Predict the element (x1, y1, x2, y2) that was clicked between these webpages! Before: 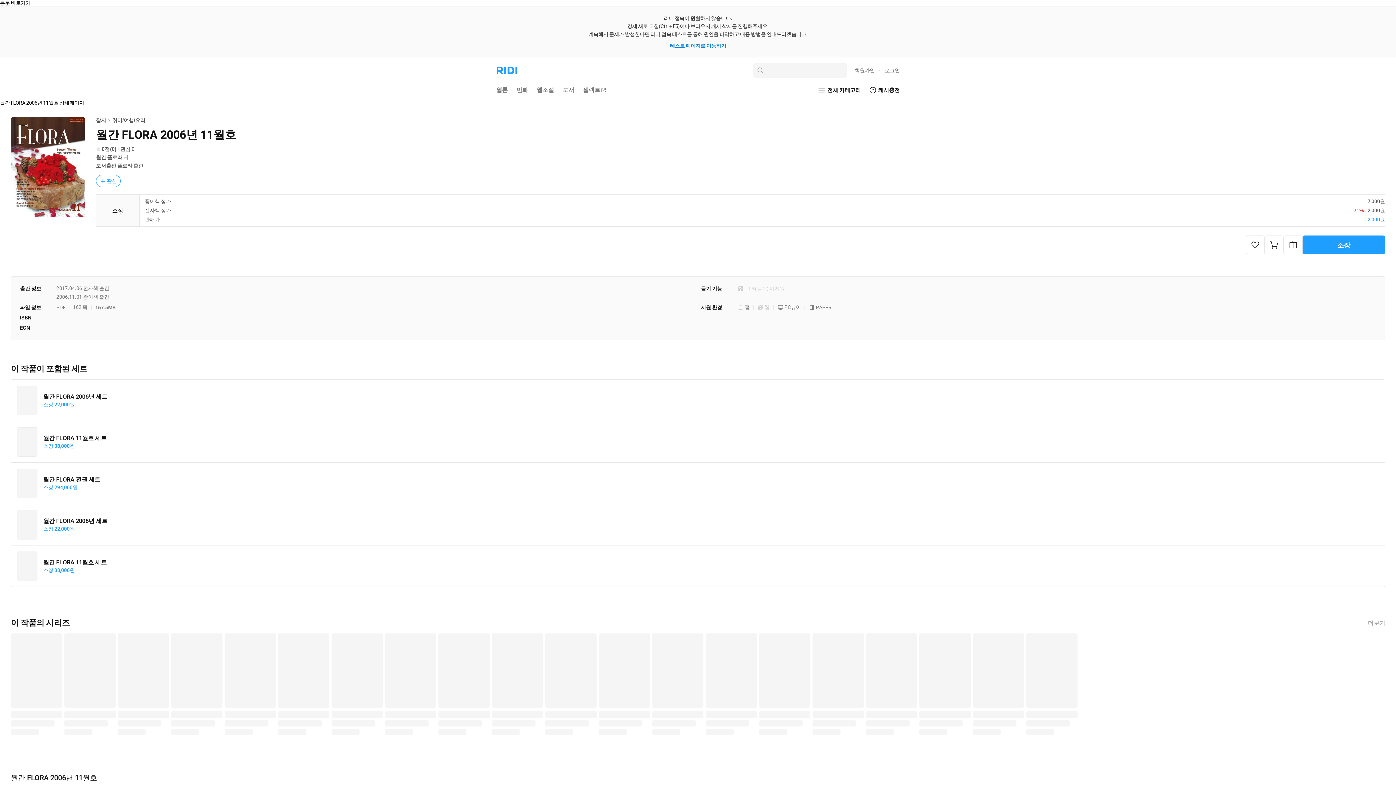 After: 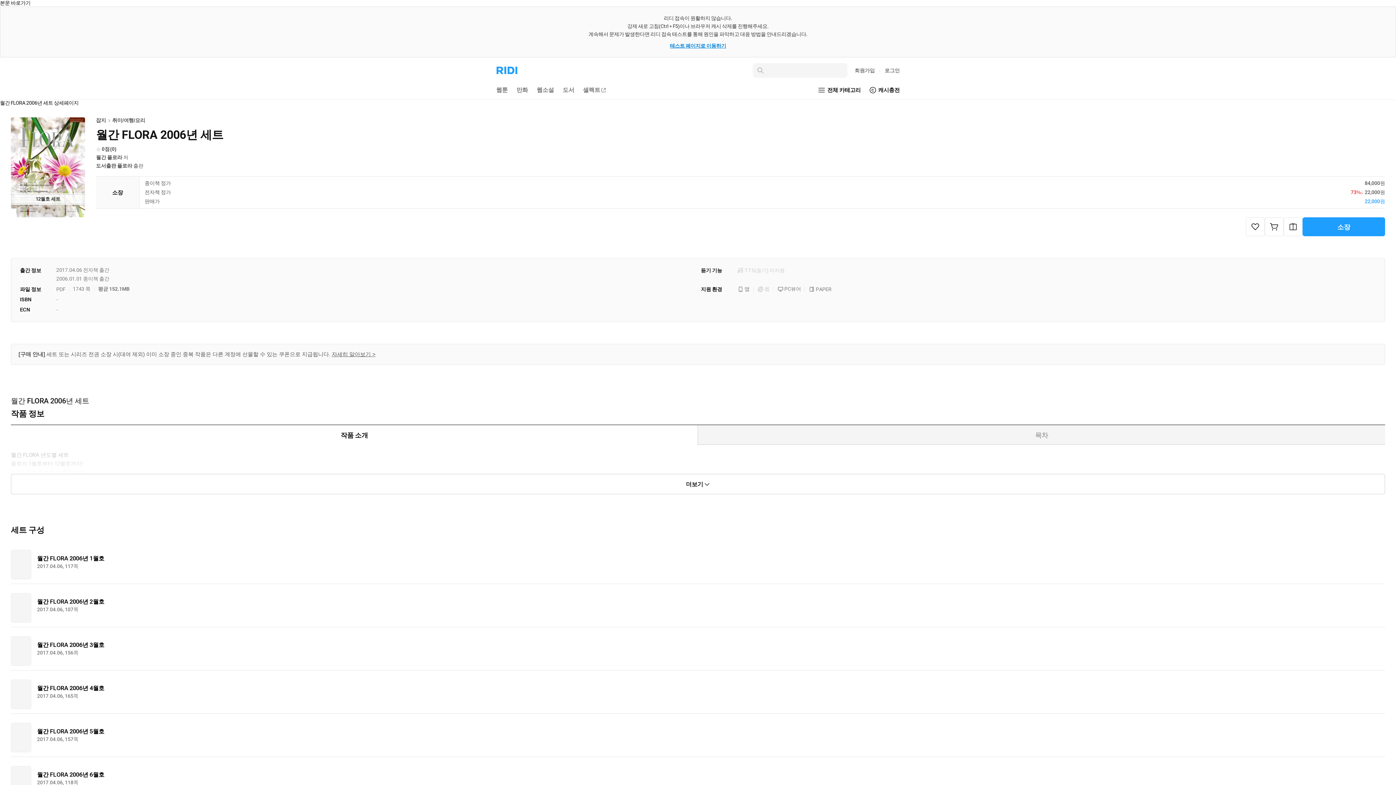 Action: bbox: (11, 504, 1385, 545) label: 월간 FLORA 2006년 세트
소장 22,000원